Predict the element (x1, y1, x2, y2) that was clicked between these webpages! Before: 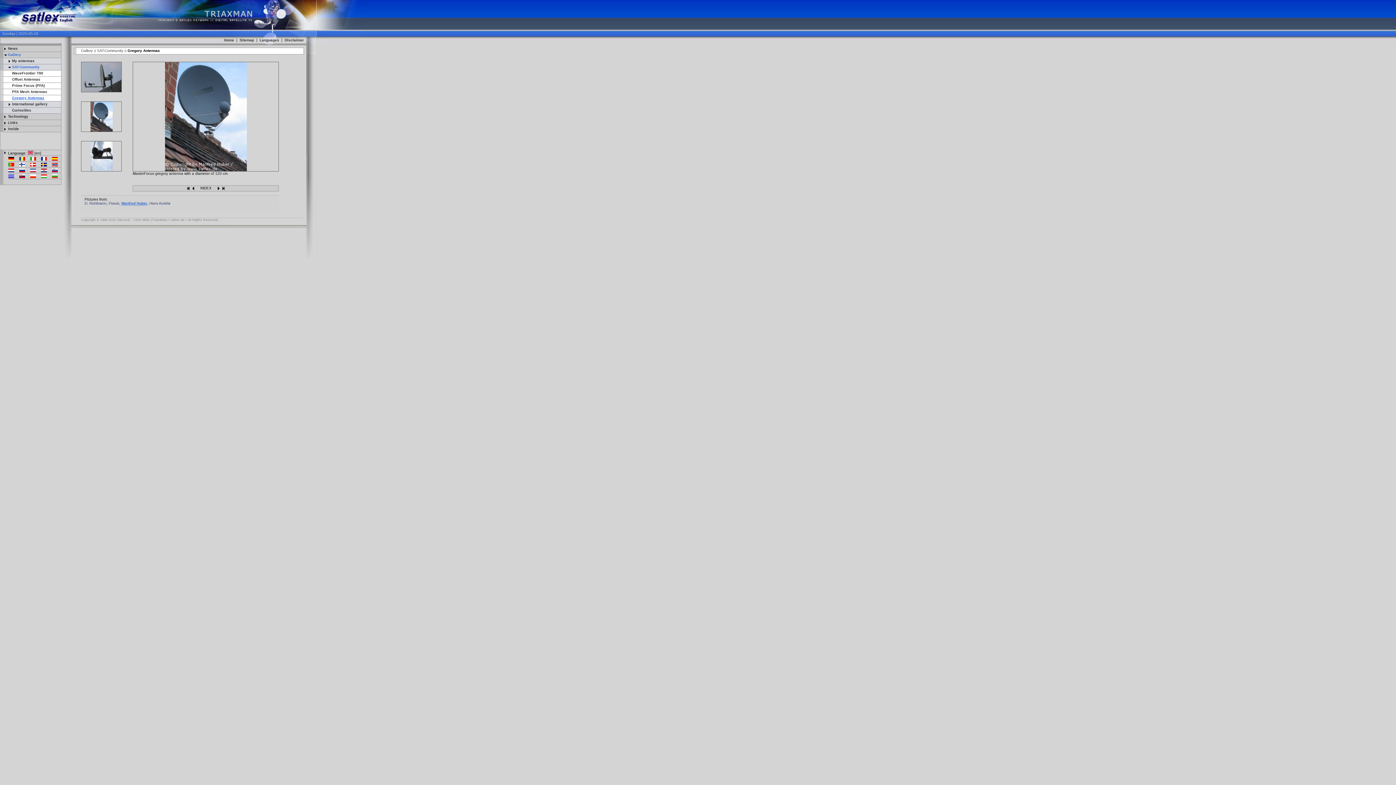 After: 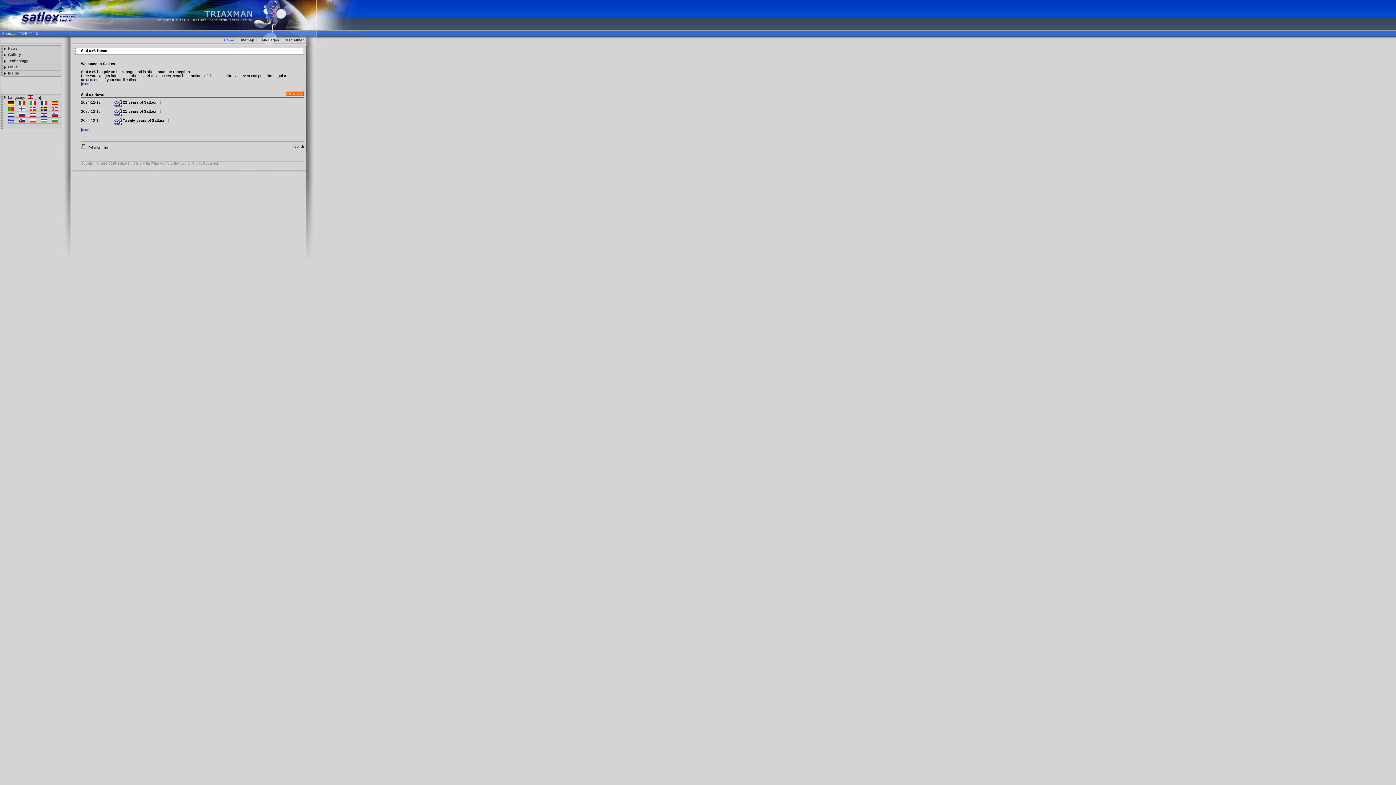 Action: bbox: (224, 38, 234, 42) label: Home